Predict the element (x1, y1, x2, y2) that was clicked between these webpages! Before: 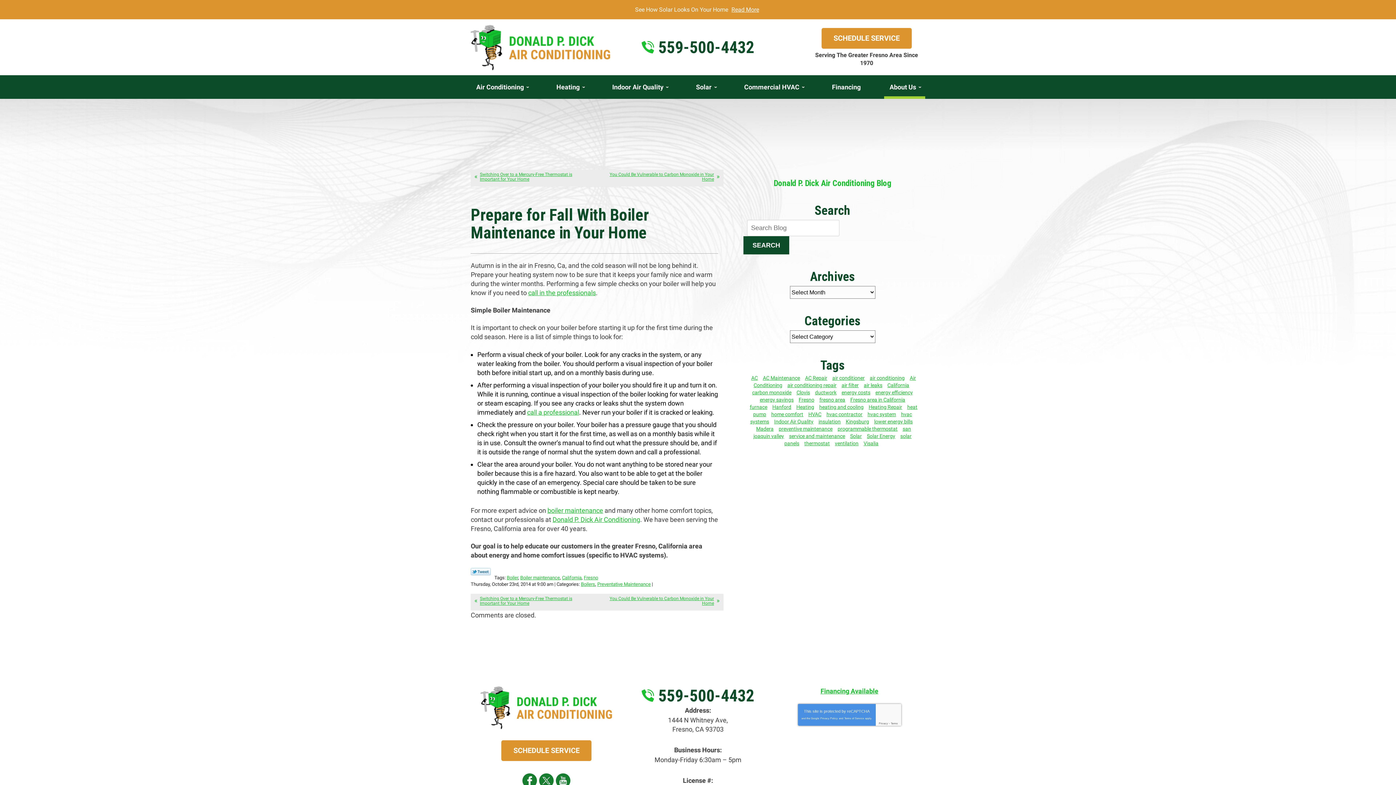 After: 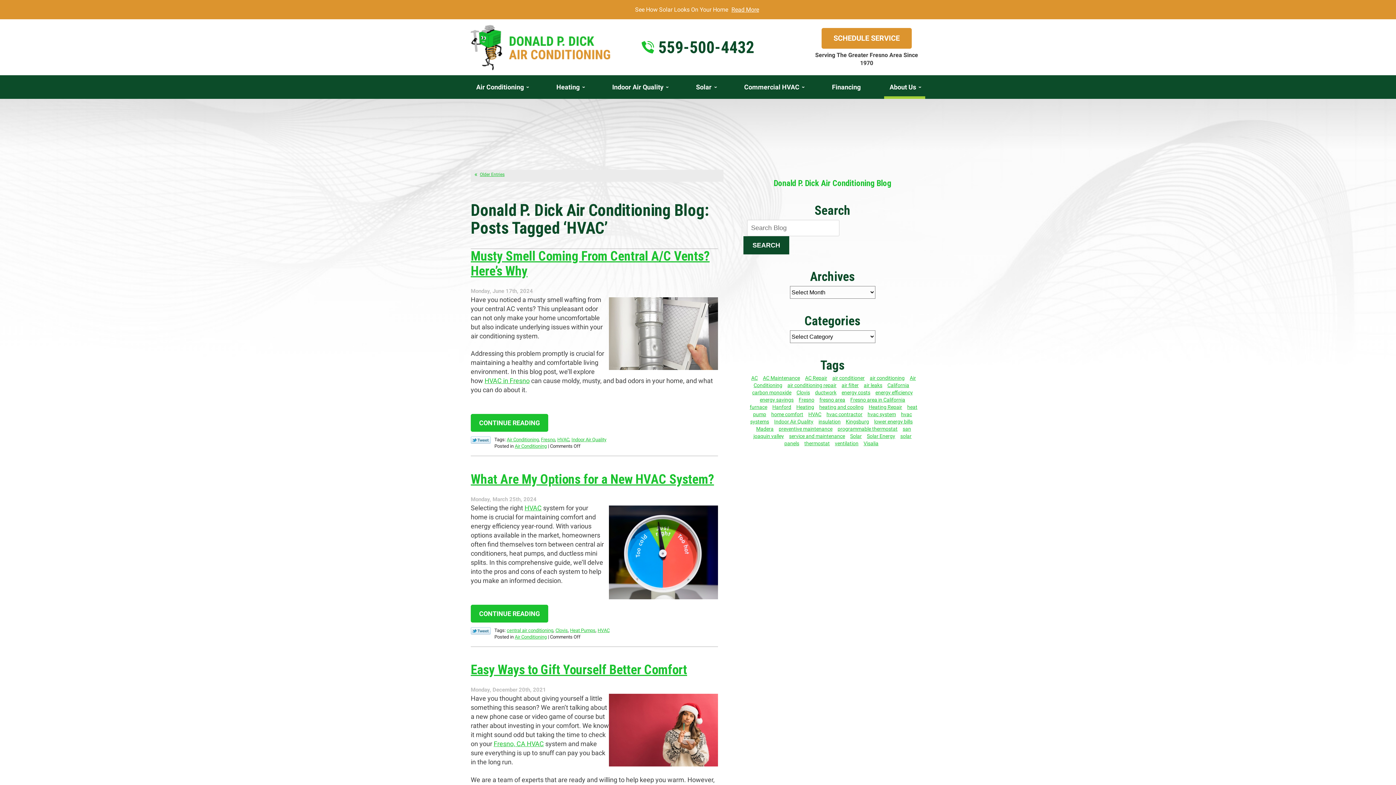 Action: label: HVAC (30 items) bbox: (806, 410, 823, 418)